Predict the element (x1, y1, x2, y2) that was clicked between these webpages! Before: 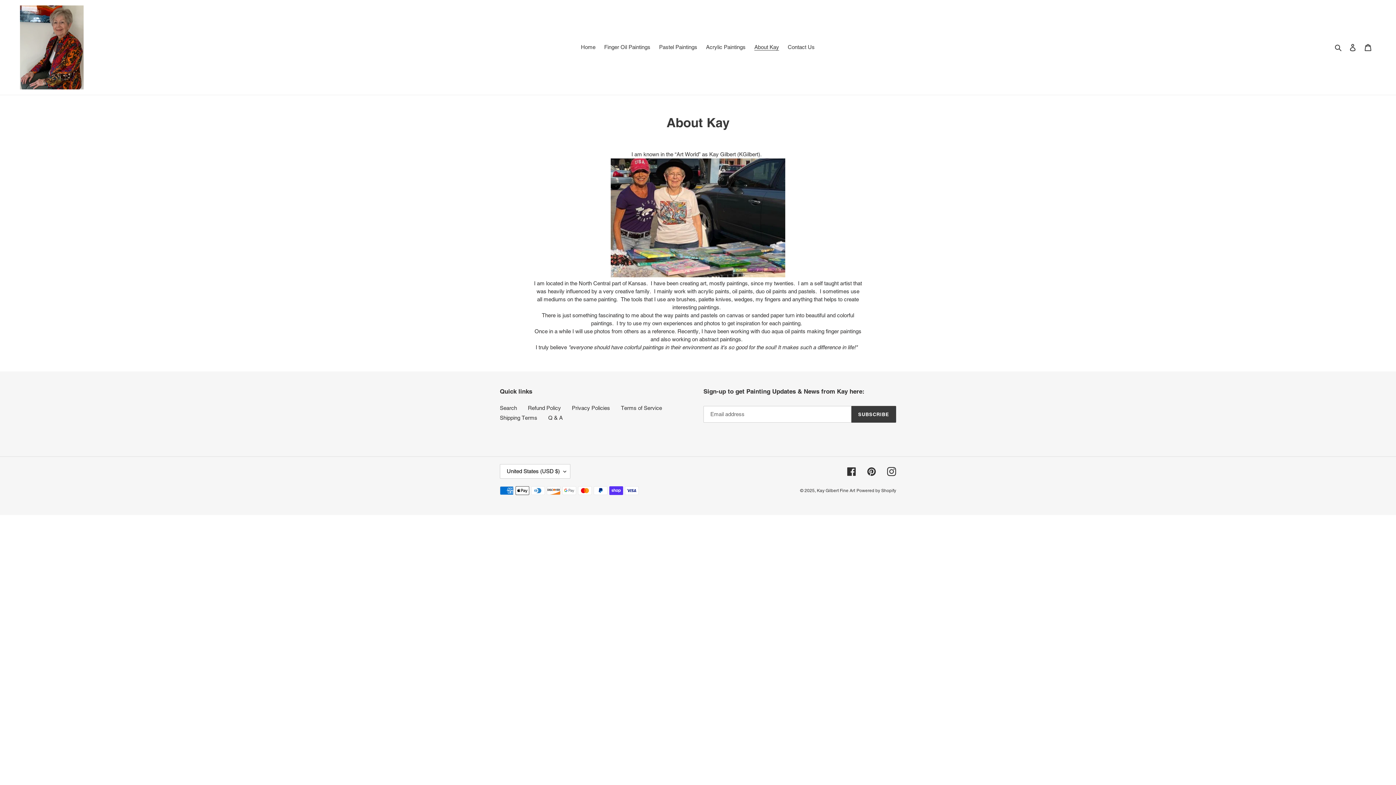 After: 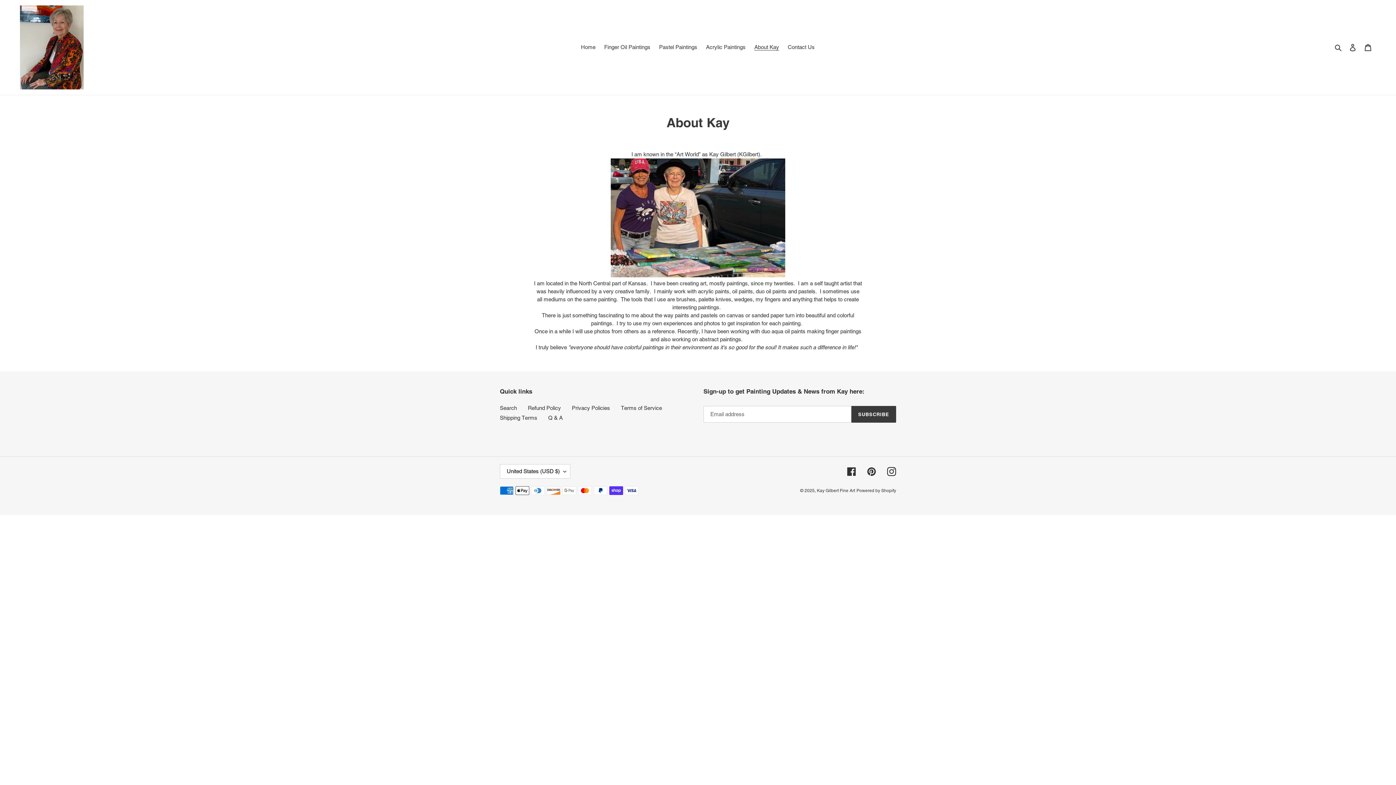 Action: label: About Kay bbox: (750, 42, 782, 52)